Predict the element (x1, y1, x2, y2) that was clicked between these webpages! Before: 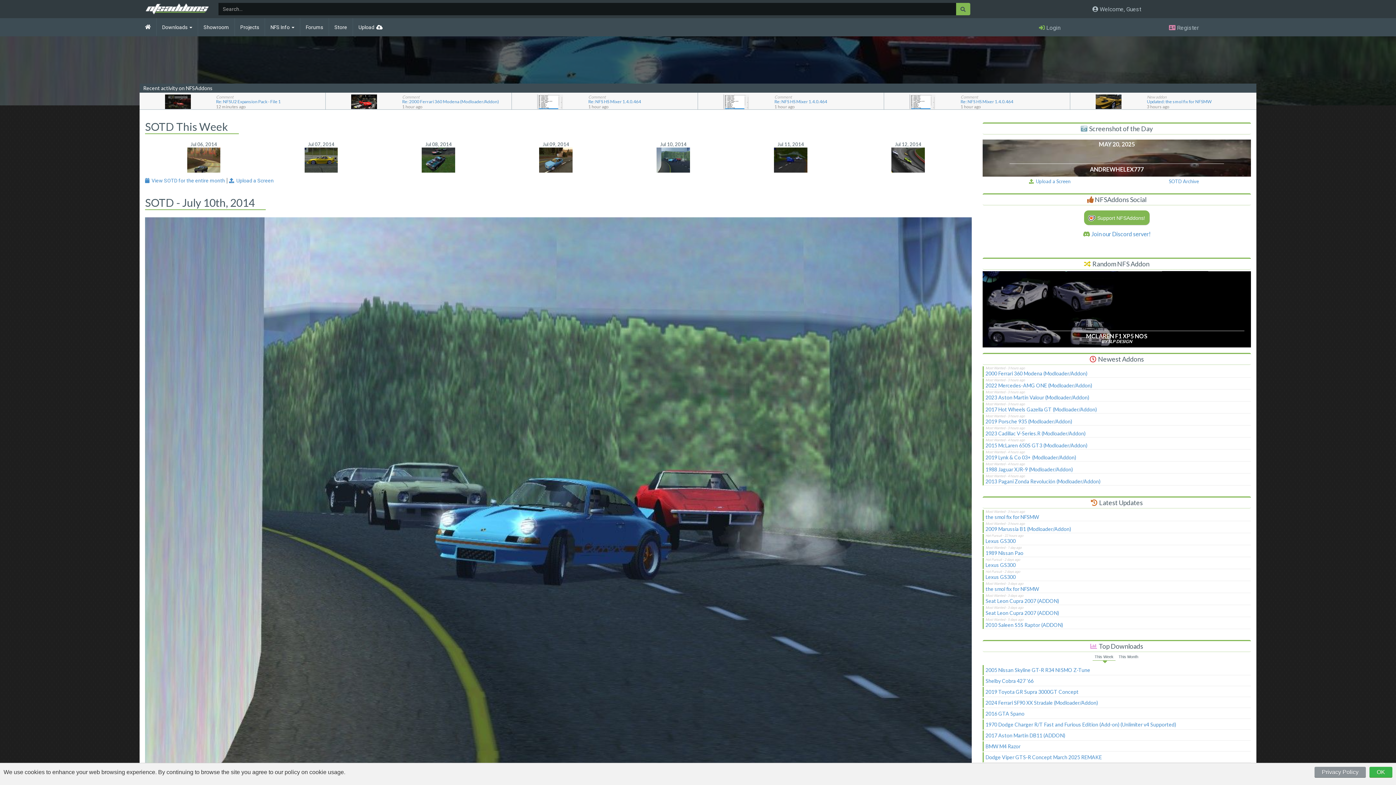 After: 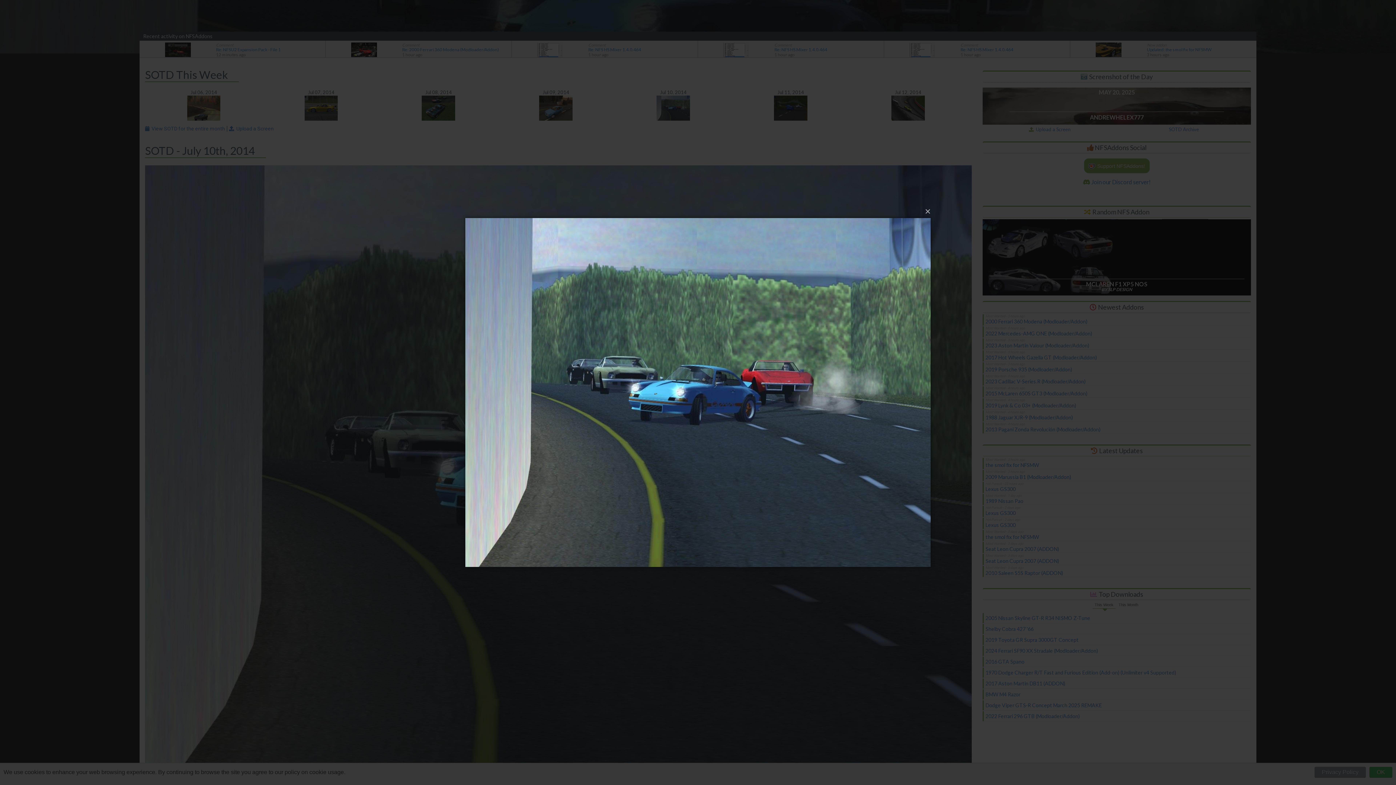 Action: bbox: (145, 217, 972, 837)